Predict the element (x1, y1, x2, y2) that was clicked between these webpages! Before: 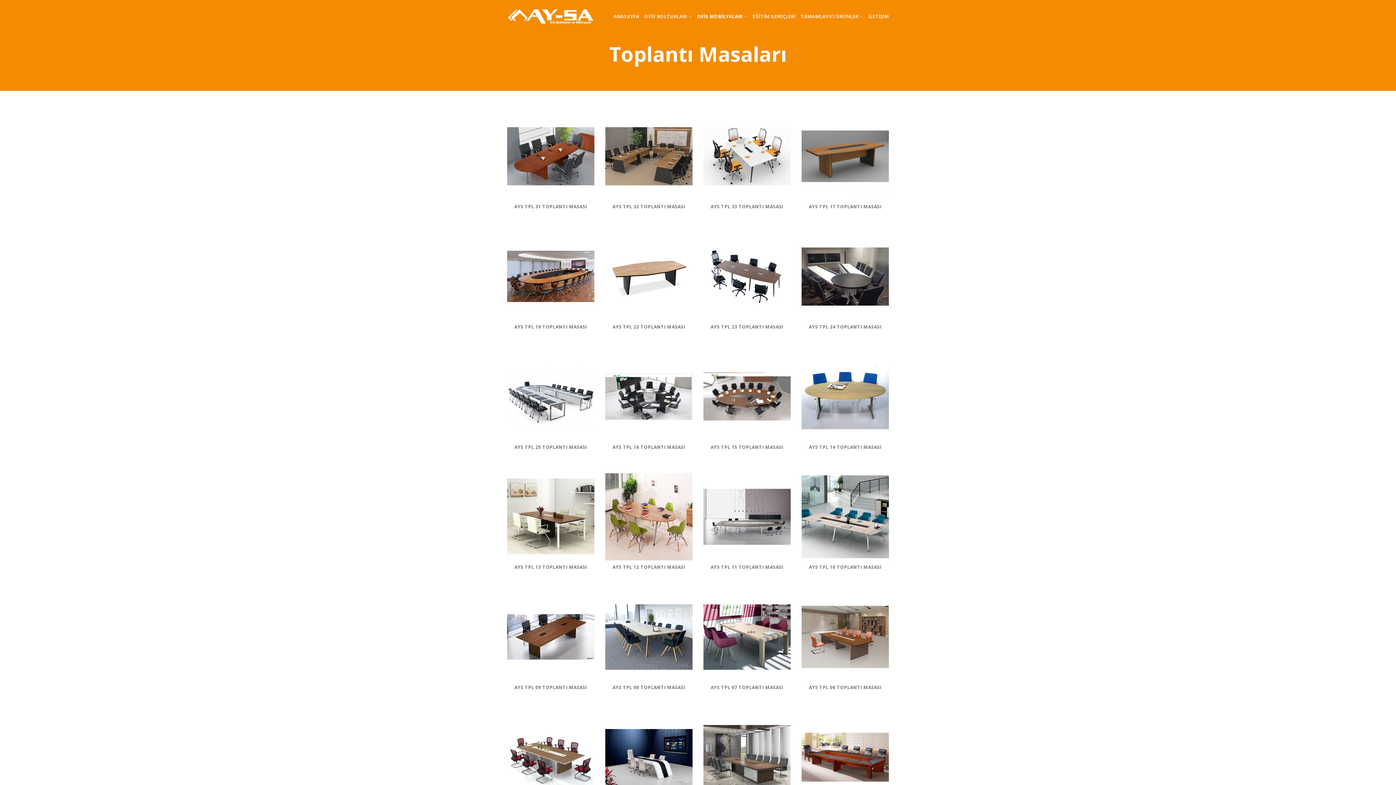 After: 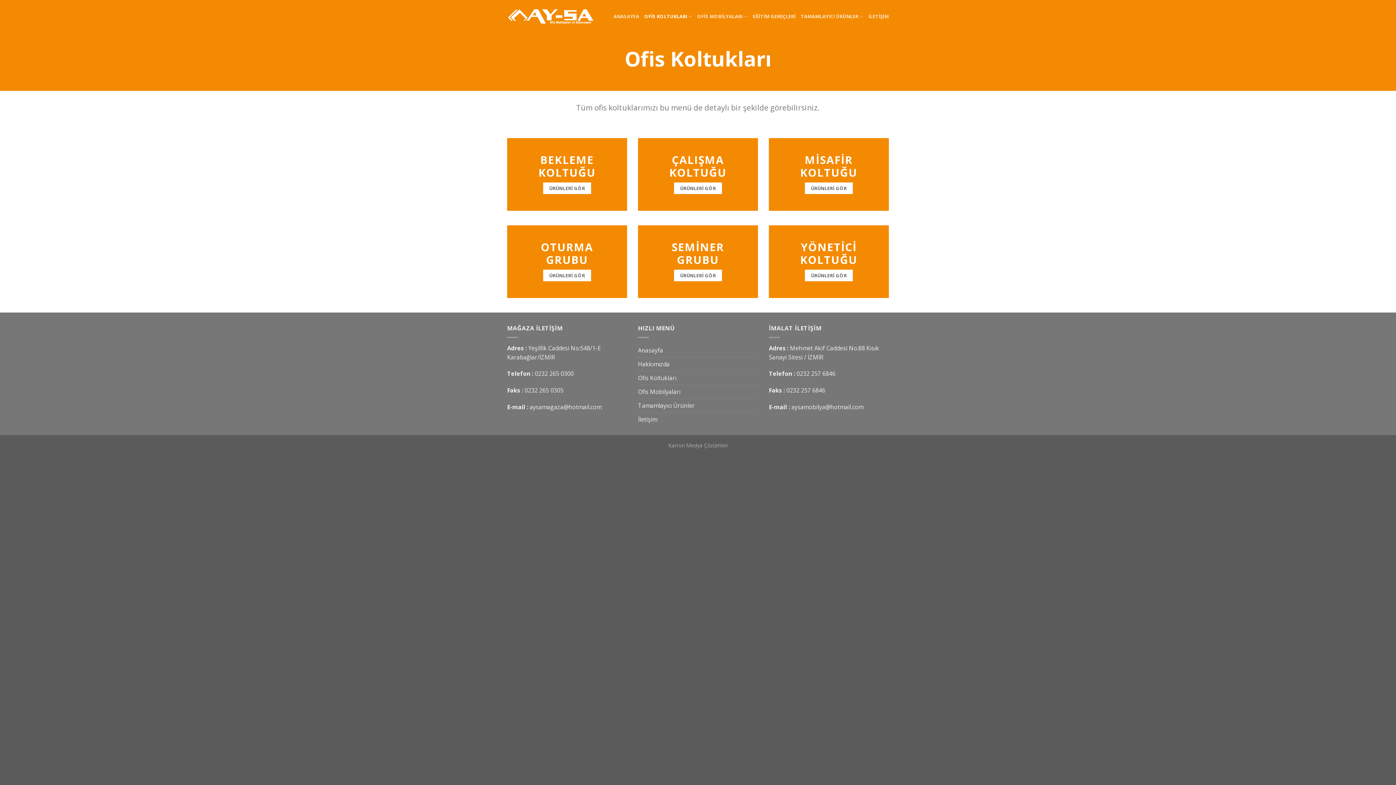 Action: label: OFİS KOLTUKLARI bbox: (644, 9, 692, 23)